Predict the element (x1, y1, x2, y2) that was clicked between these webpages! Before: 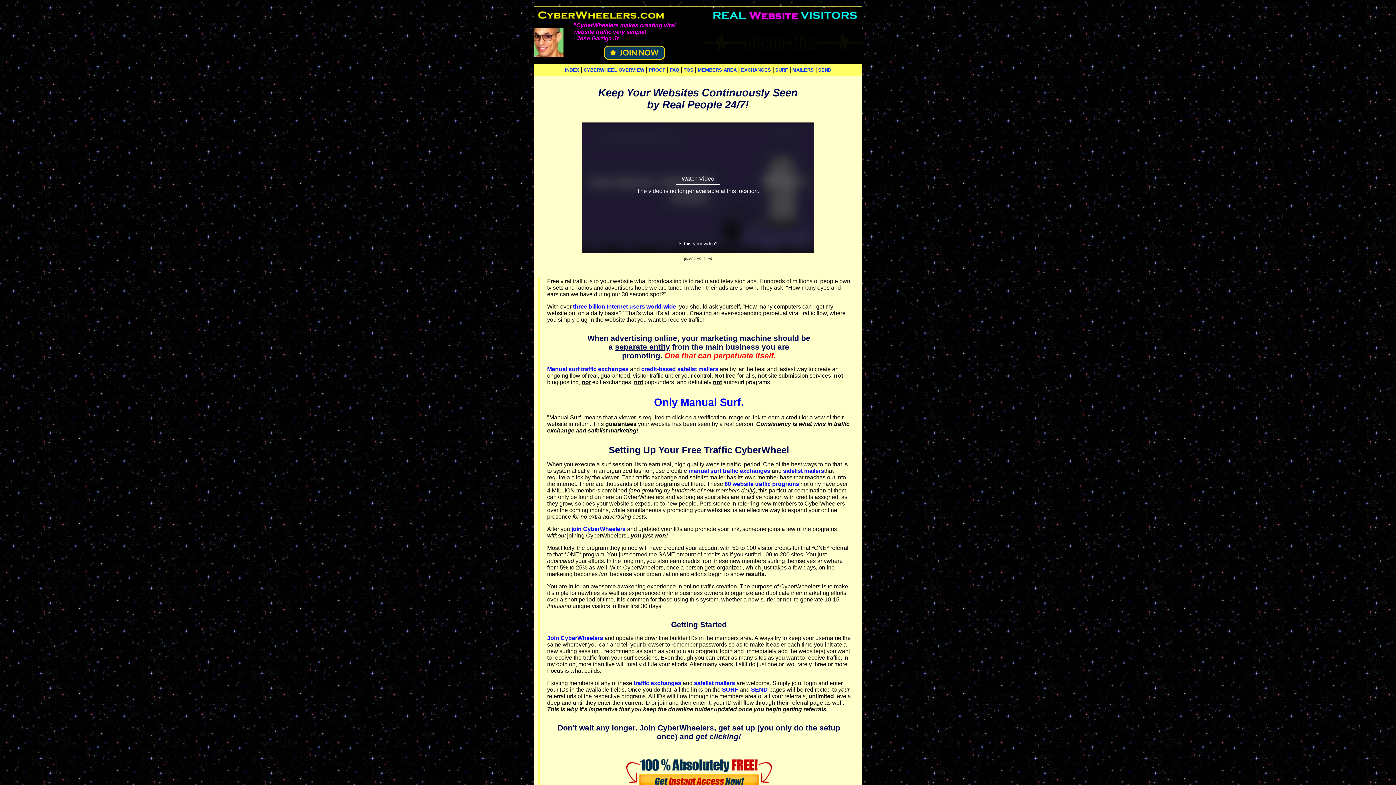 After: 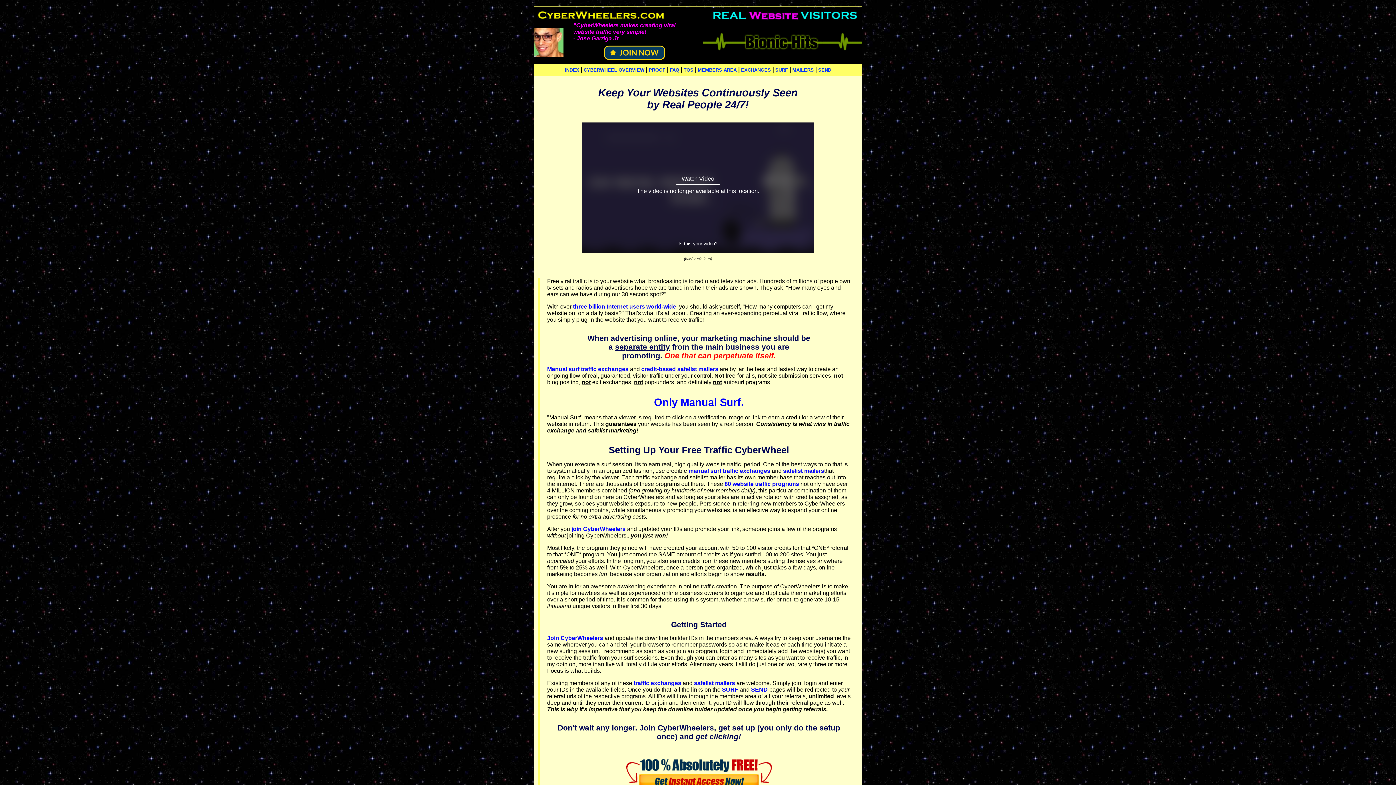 Action: bbox: (683, 66, 693, 72) label: TOS